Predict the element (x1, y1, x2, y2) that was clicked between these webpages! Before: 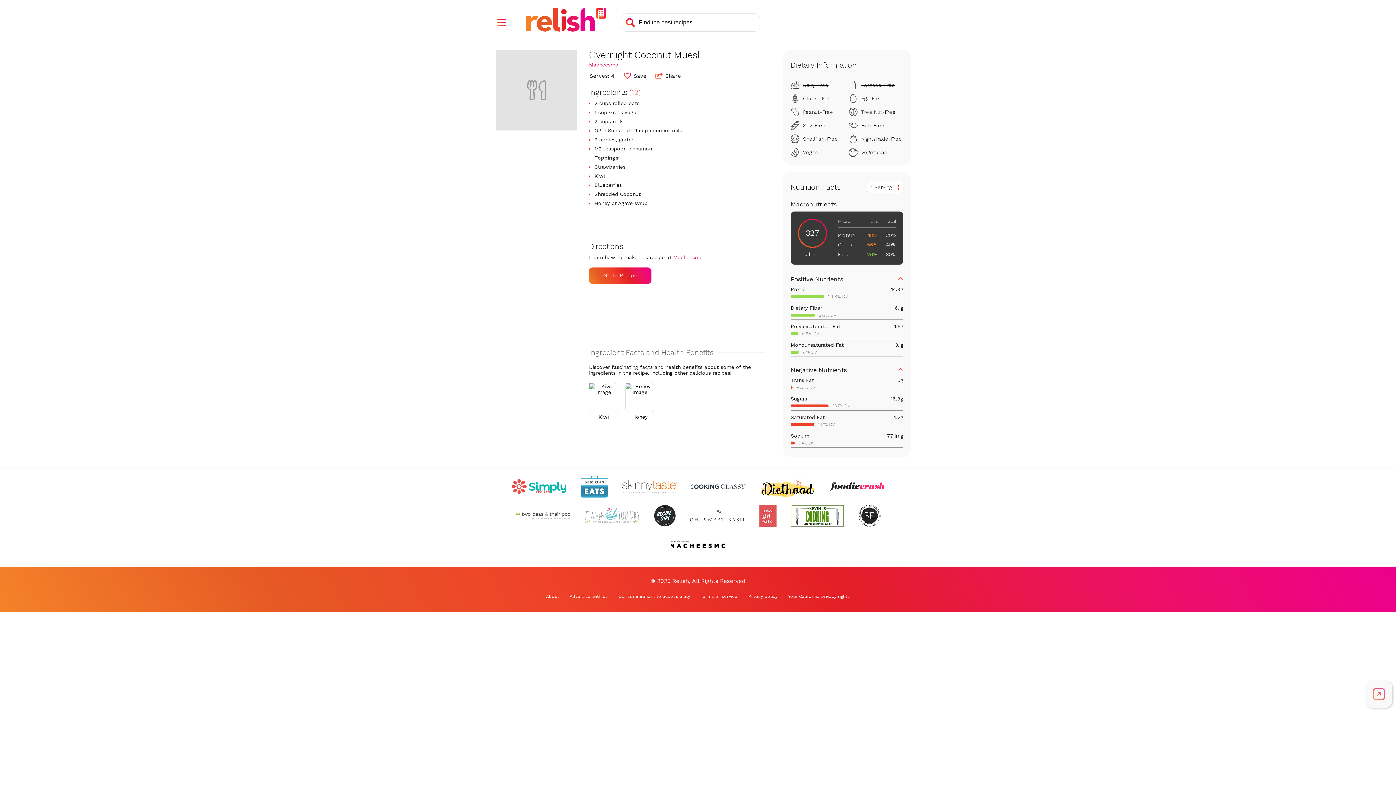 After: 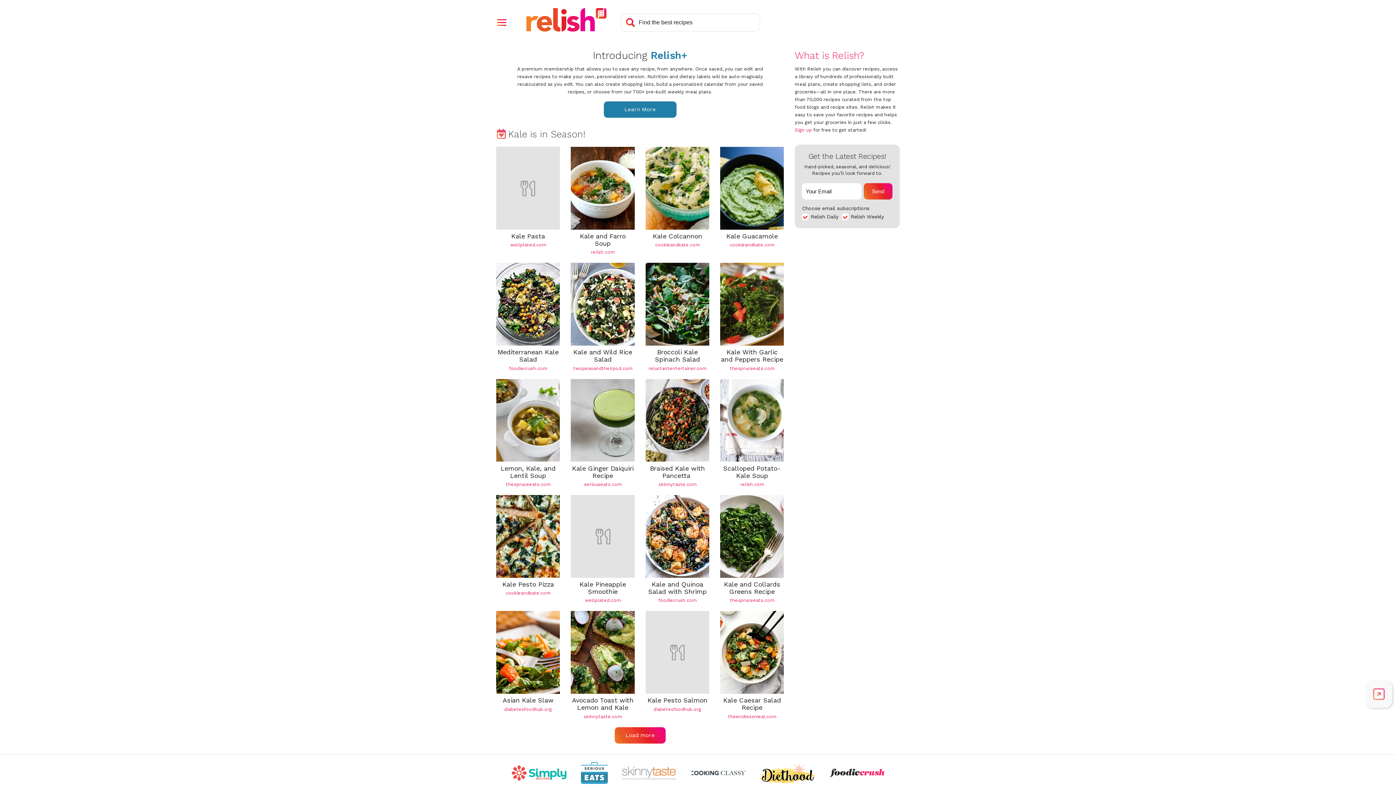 Action: bbox: (526, 8, 606, 31)